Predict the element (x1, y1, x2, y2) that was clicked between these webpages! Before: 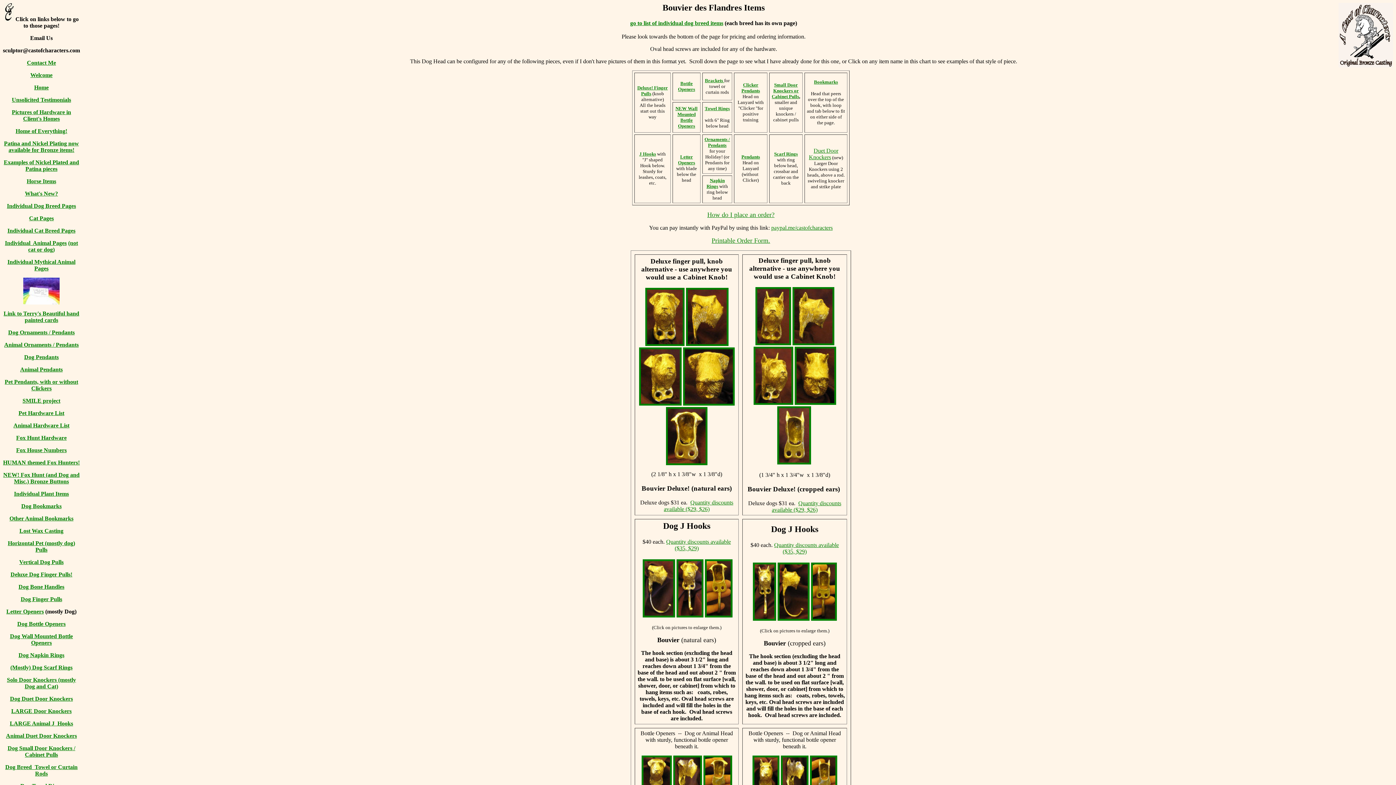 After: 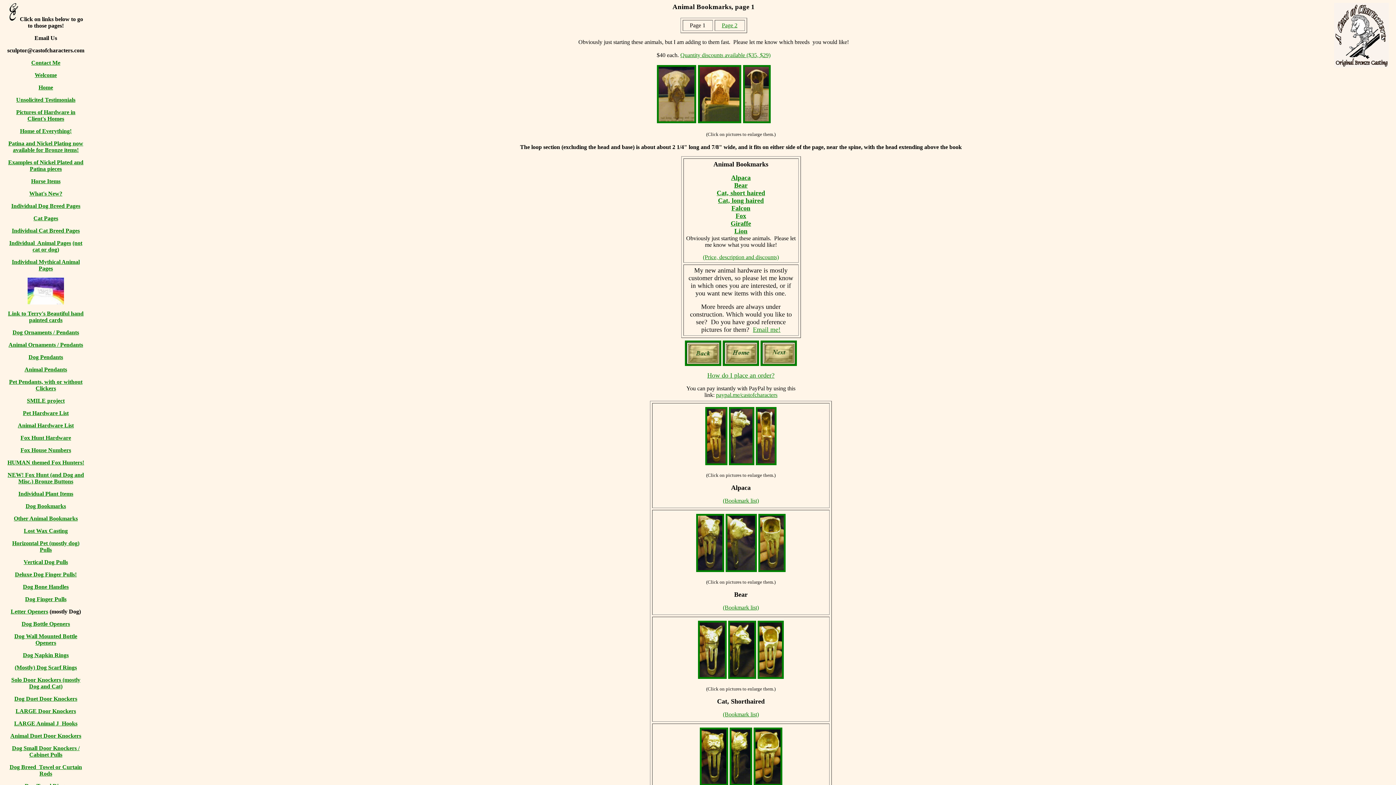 Action: bbox: (9, 515, 73, 521) label: Other Animal Bookmarks